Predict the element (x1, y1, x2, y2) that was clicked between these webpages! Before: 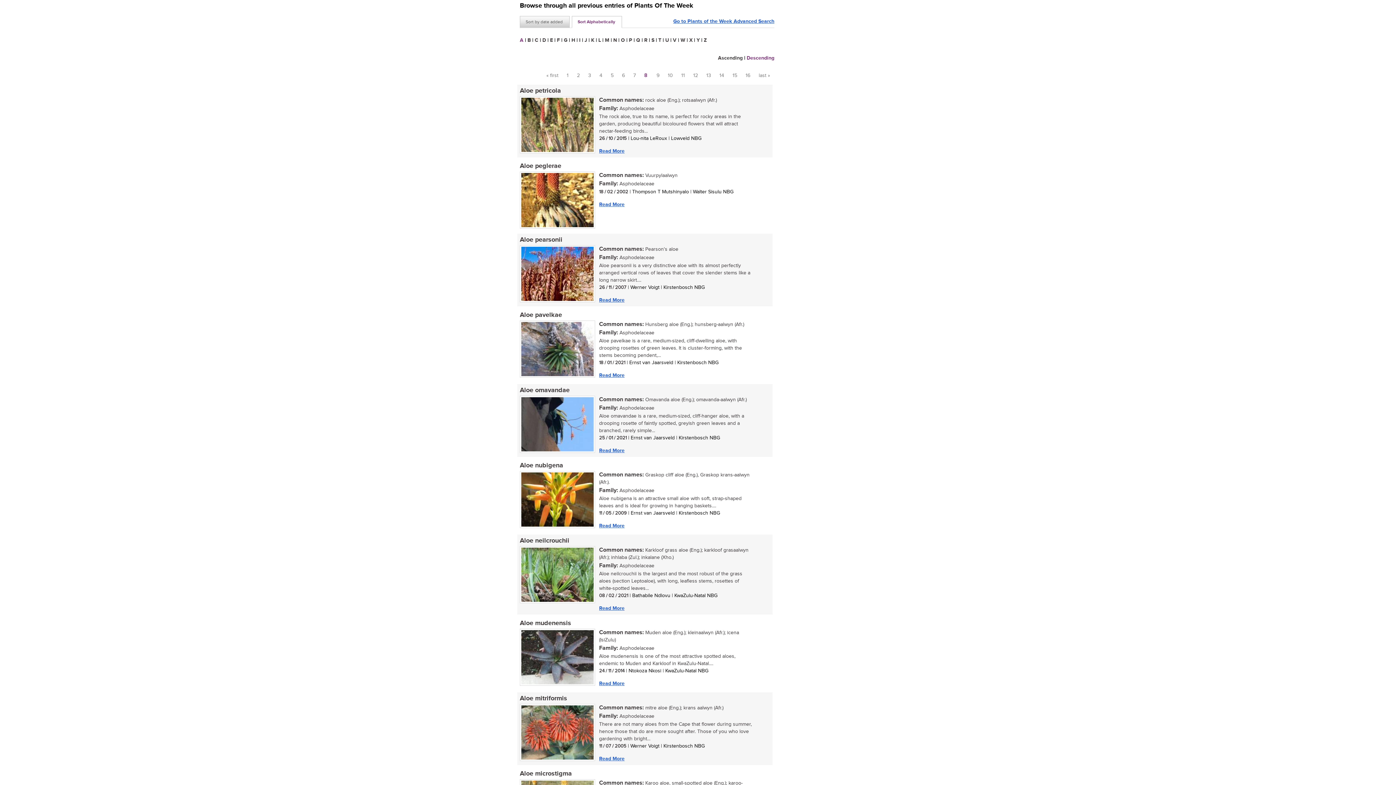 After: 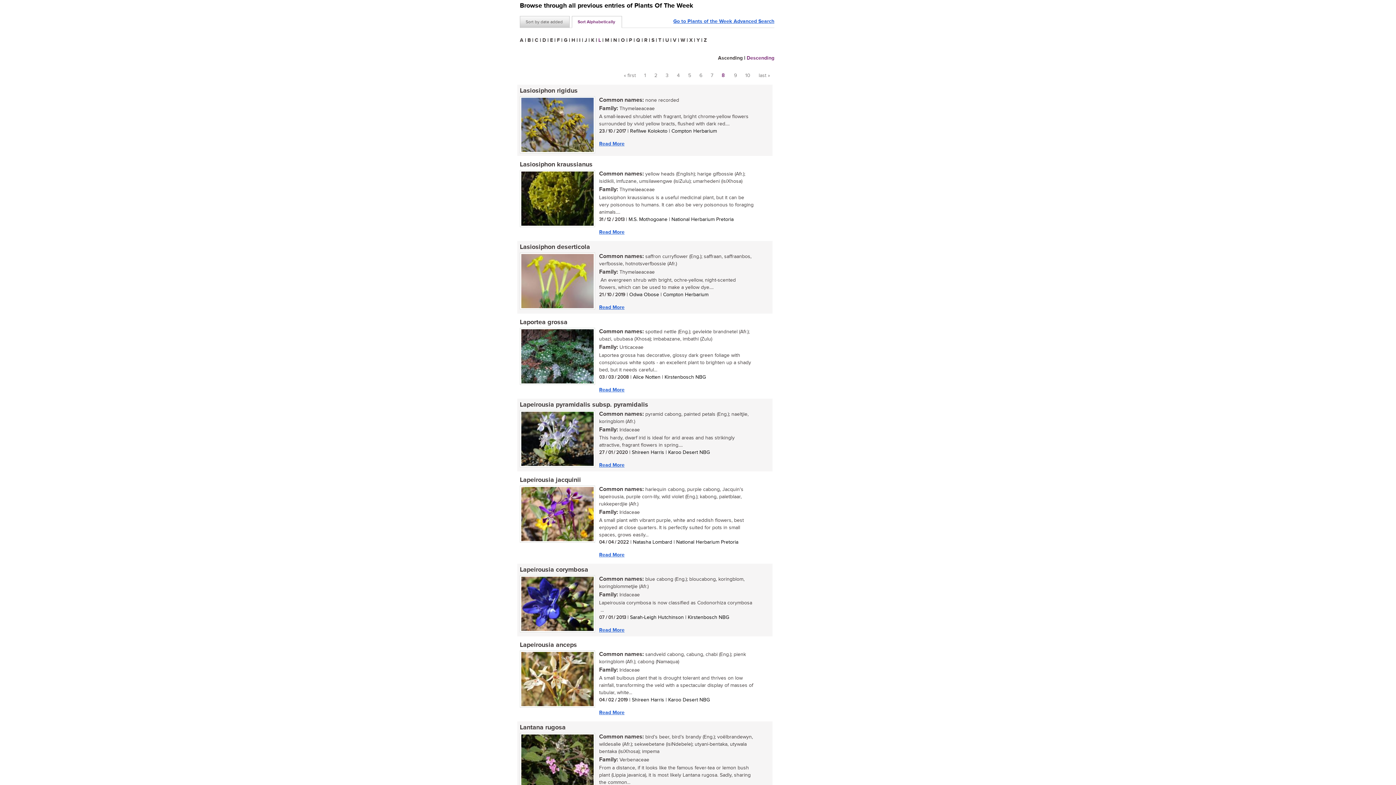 Action: label: L bbox: (598, 37, 601, 43)